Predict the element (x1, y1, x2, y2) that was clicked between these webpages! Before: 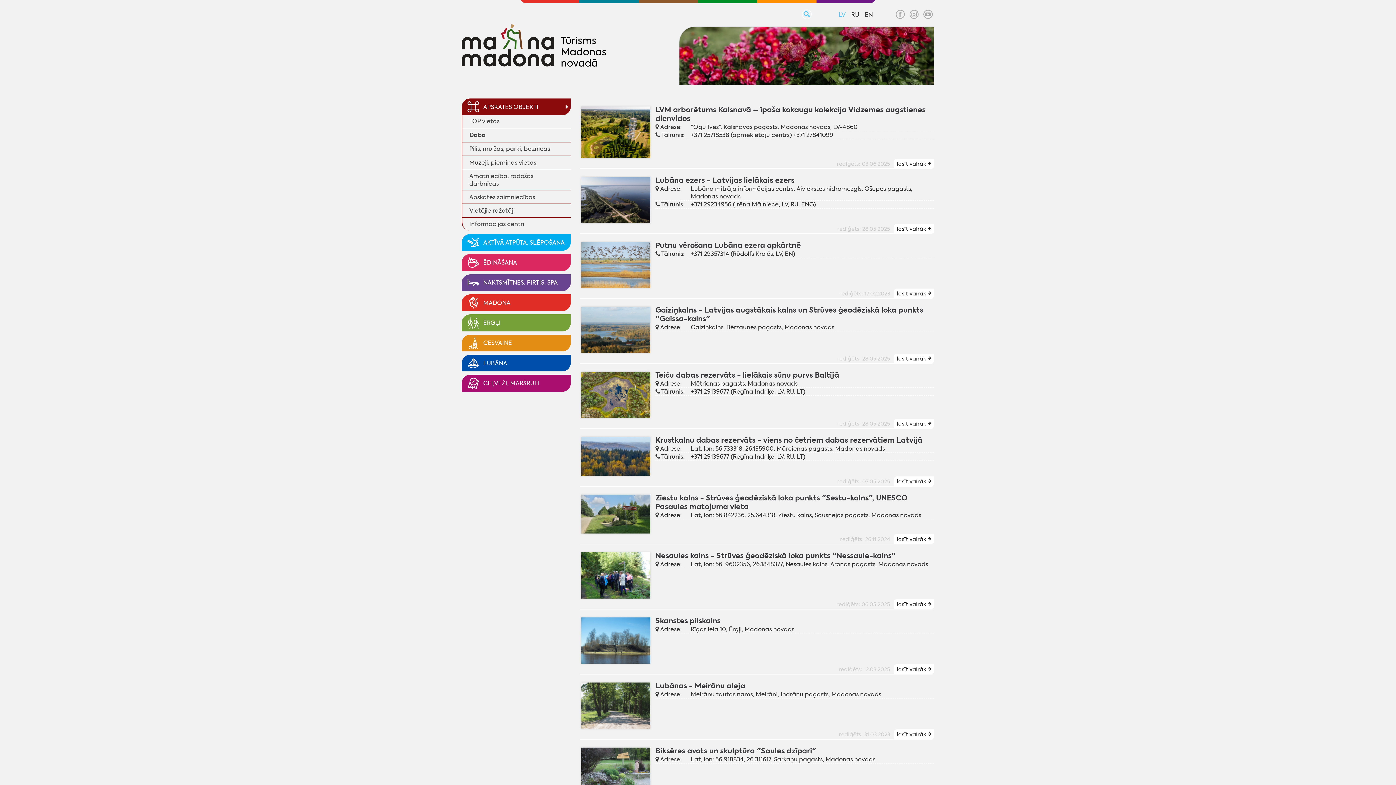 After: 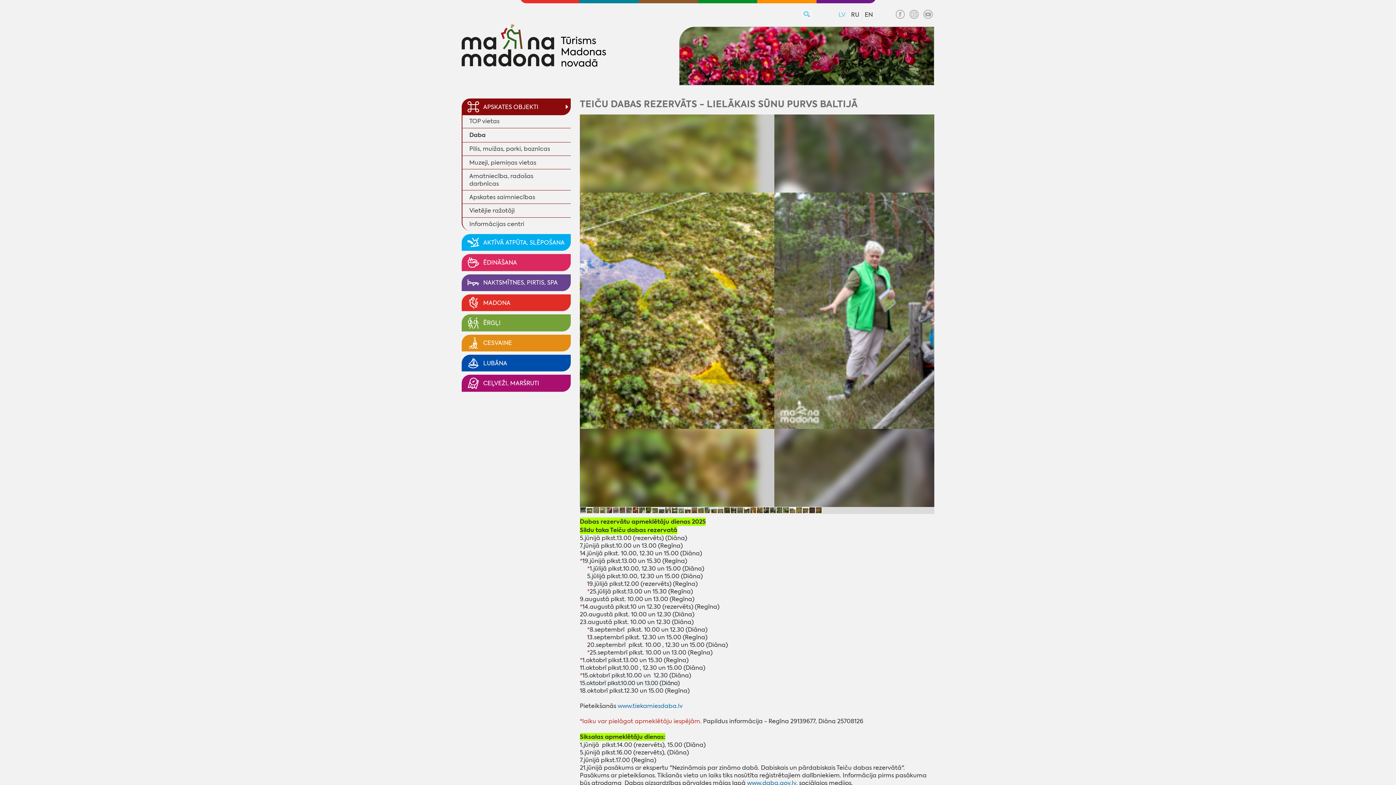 Action: label: Teiču dabas rezervāts - lielākais sūnu purvs Baltijā bbox: (655, 370, 839, 380)